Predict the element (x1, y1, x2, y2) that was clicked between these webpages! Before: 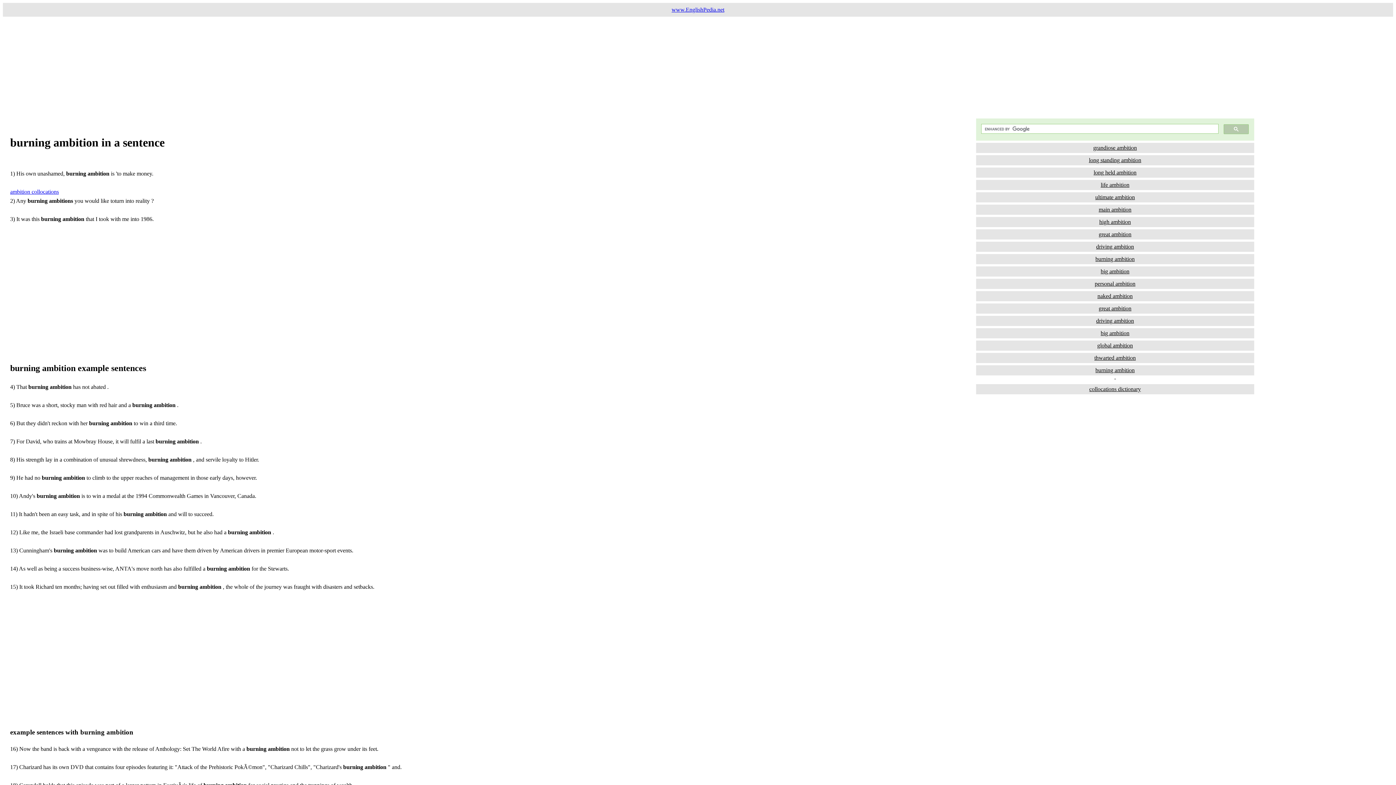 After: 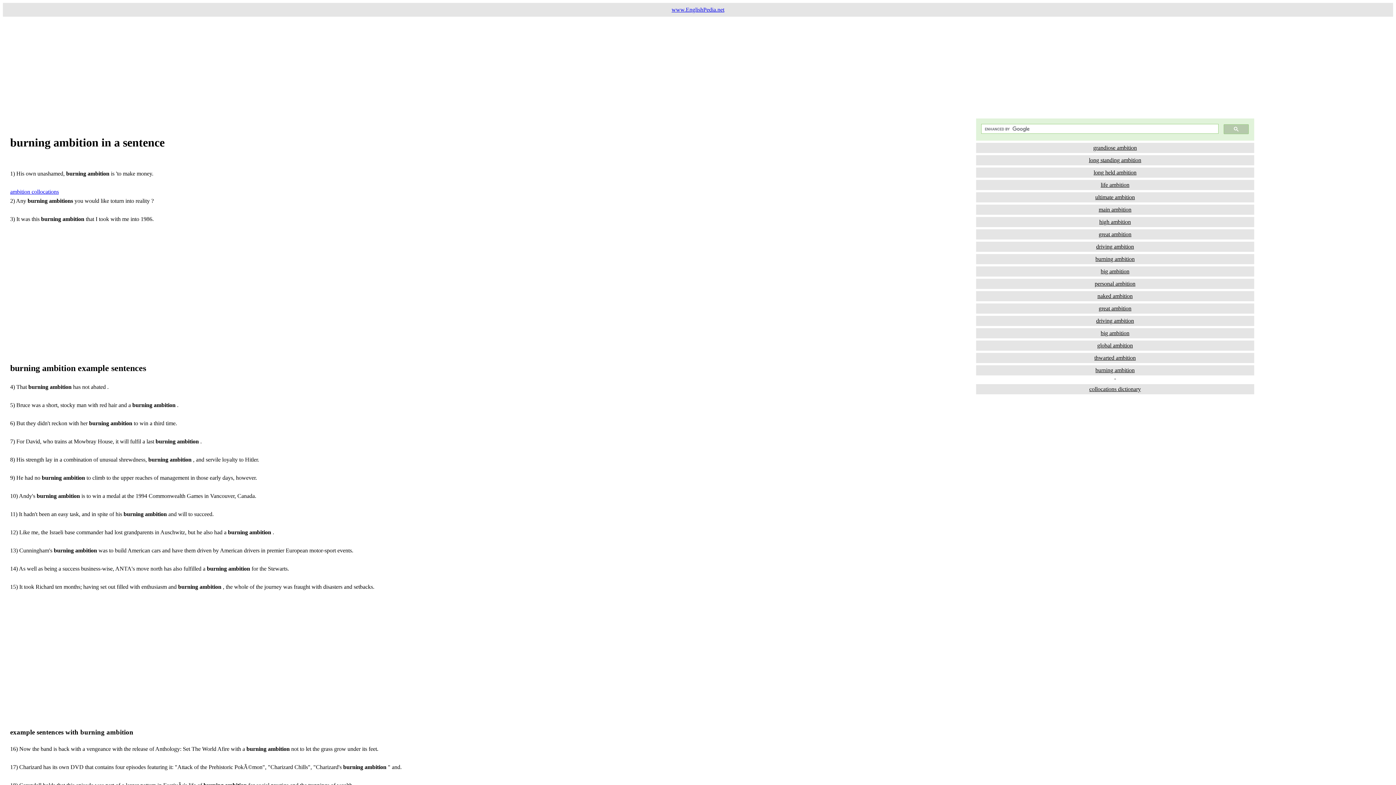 Action: label: driving ambition bbox: (976, 241, 1254, 252)